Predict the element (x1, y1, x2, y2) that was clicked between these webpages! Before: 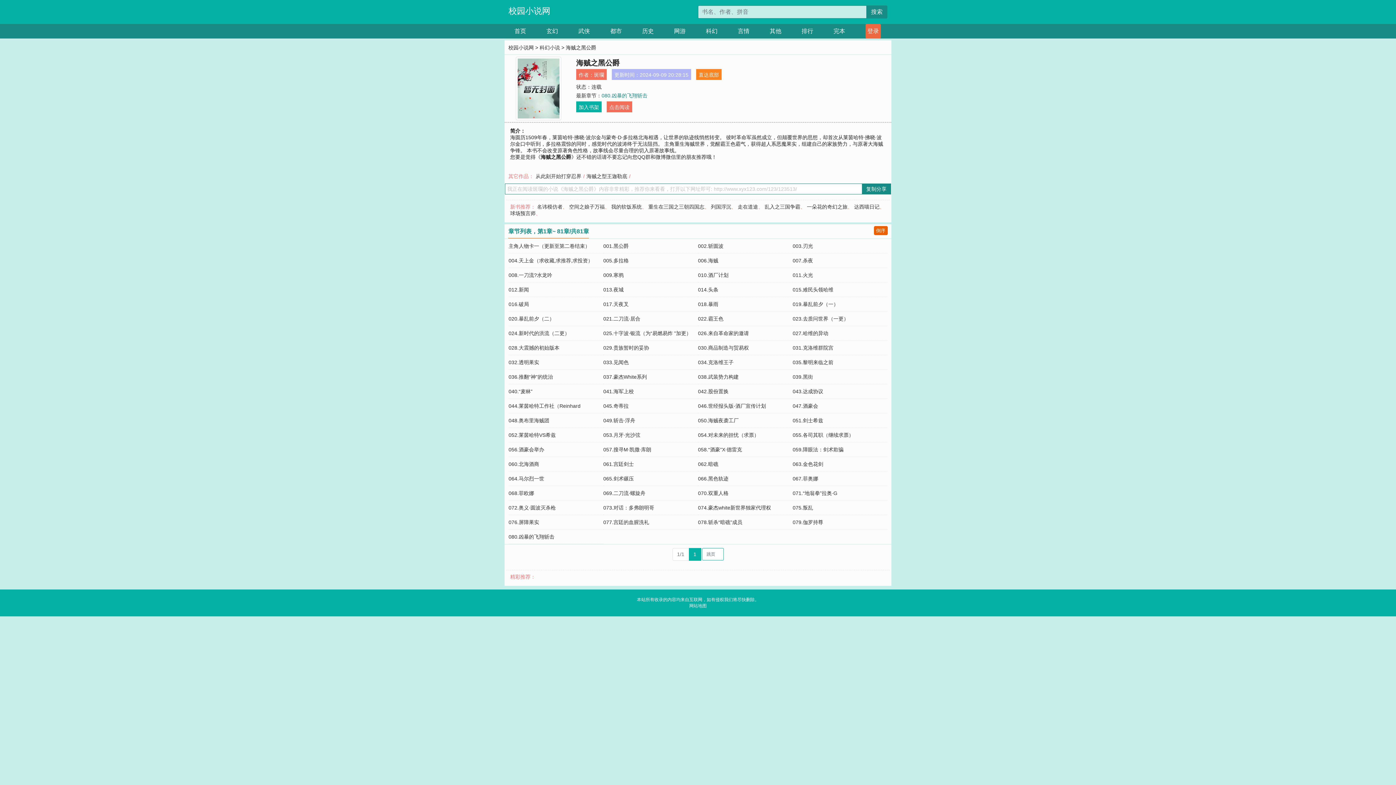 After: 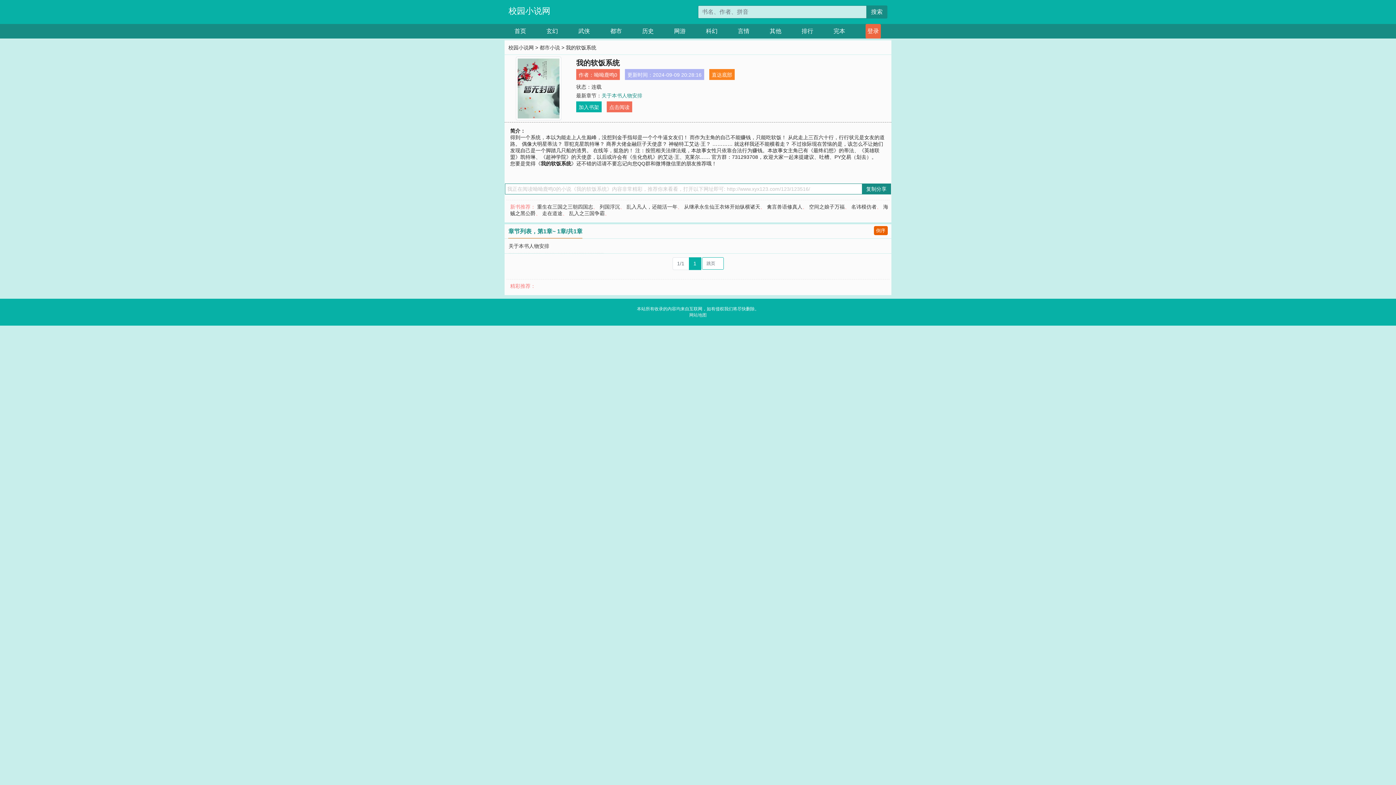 Action: label: 我的软饭系统 bbox: (611, 204, 641, 209)